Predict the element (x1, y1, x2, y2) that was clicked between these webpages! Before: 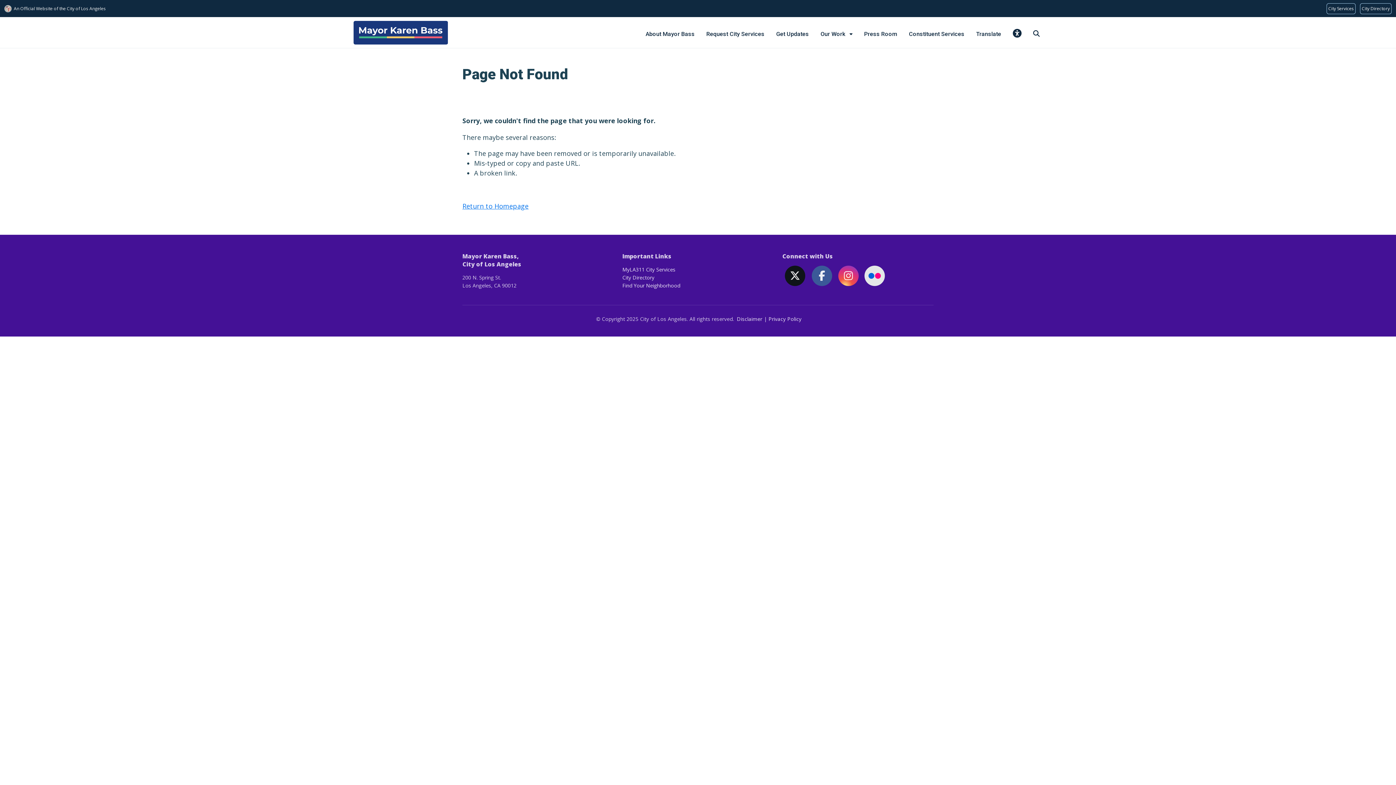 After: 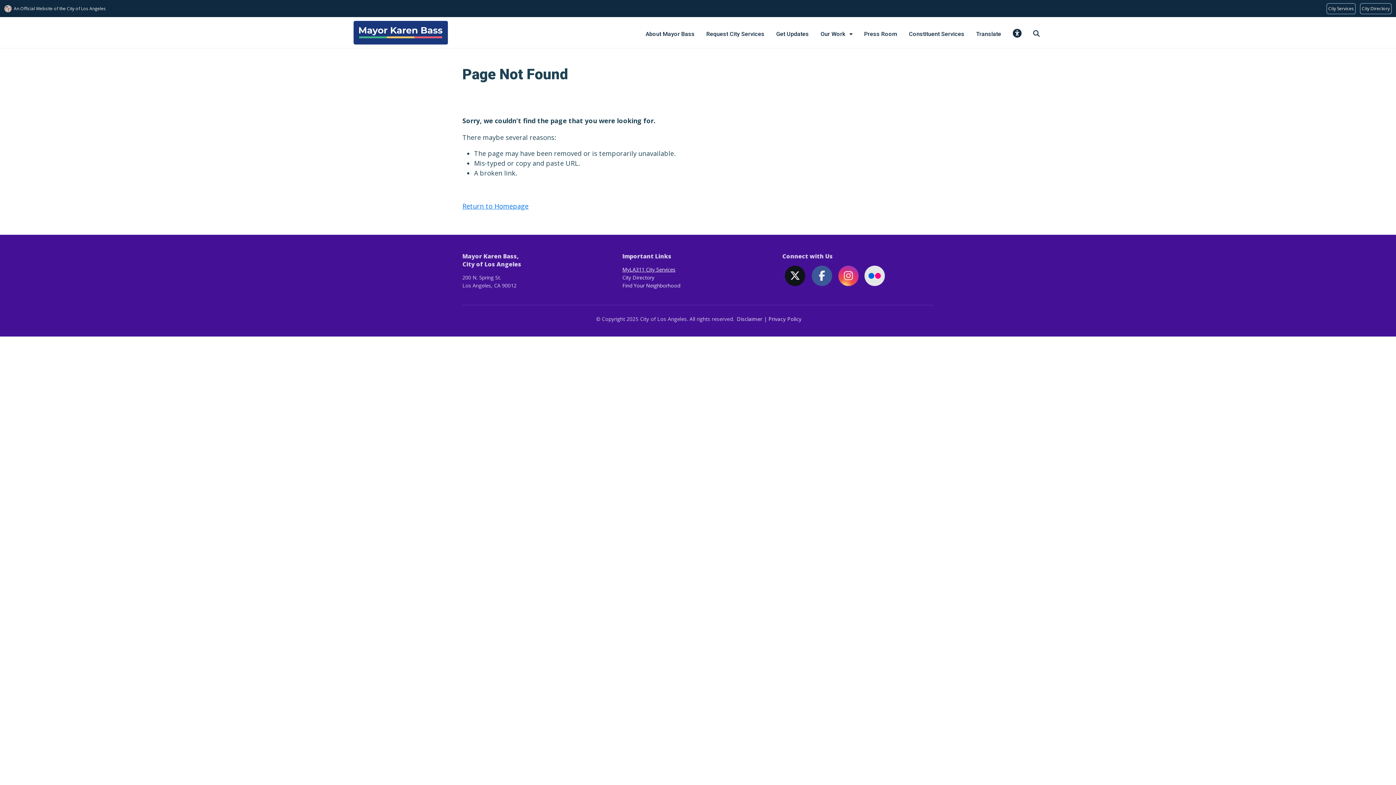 Action: bbox: (622, 266, 675, 273) label: MyLA311 City Services